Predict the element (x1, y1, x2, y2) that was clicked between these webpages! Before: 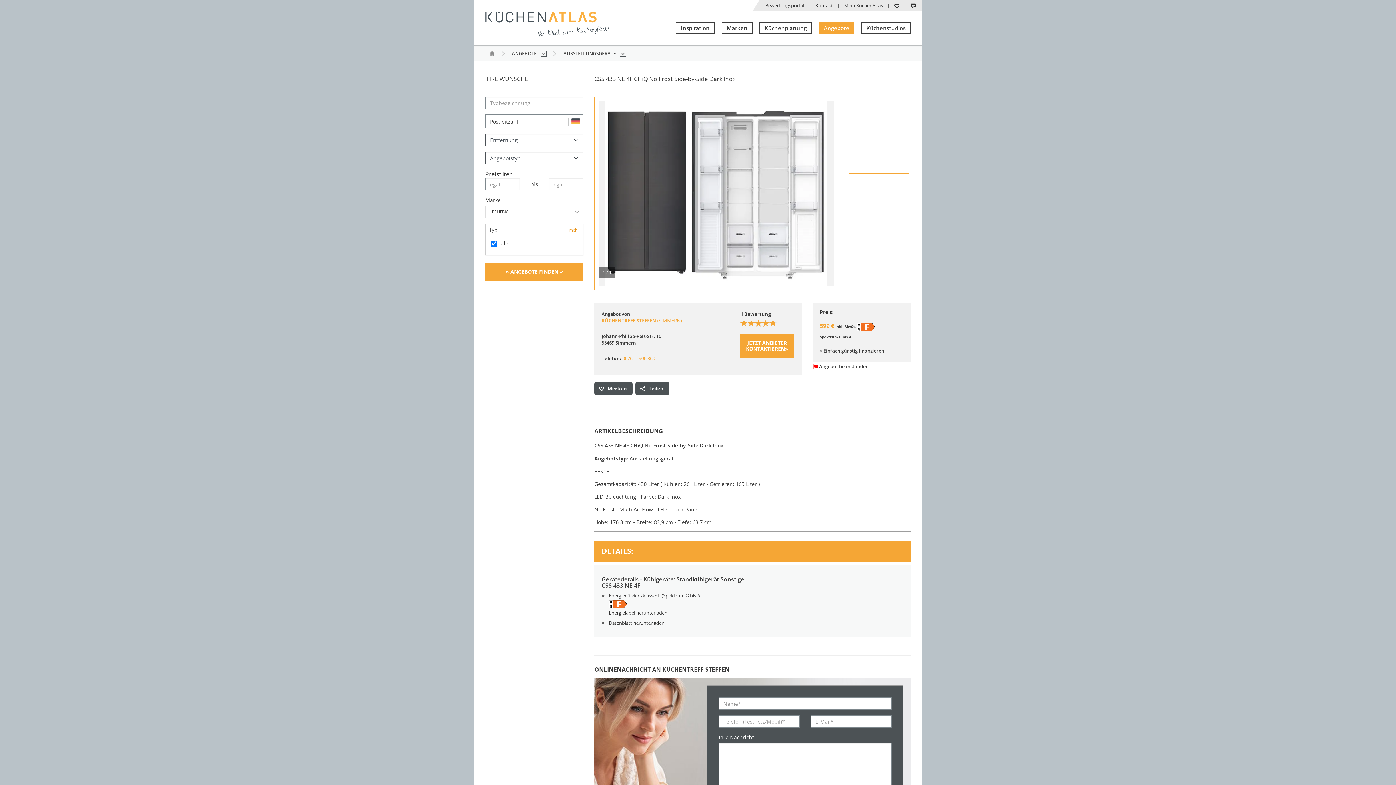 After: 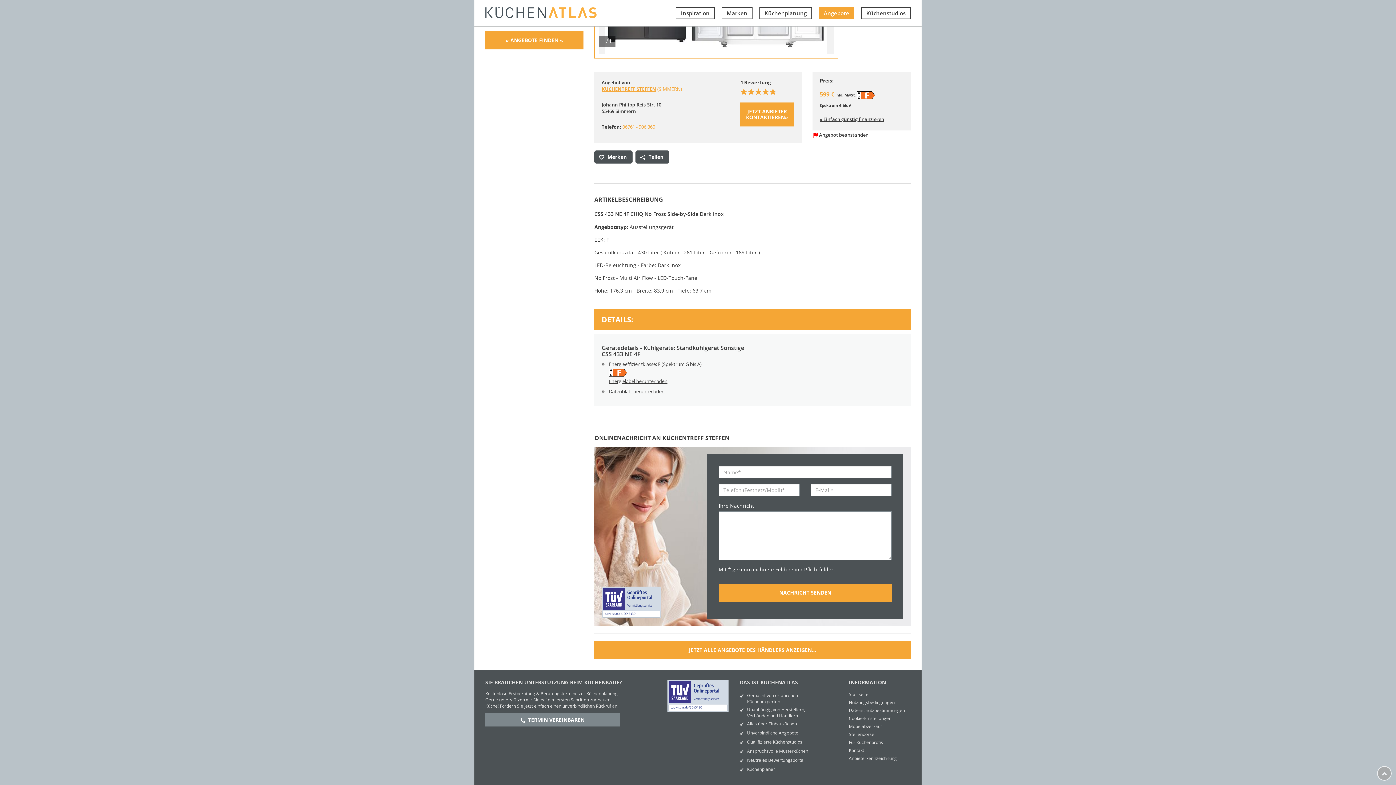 Action: bbox: (740, 334, 794, 358) label: JETZT ANBIETER KONTAKTIEREN»